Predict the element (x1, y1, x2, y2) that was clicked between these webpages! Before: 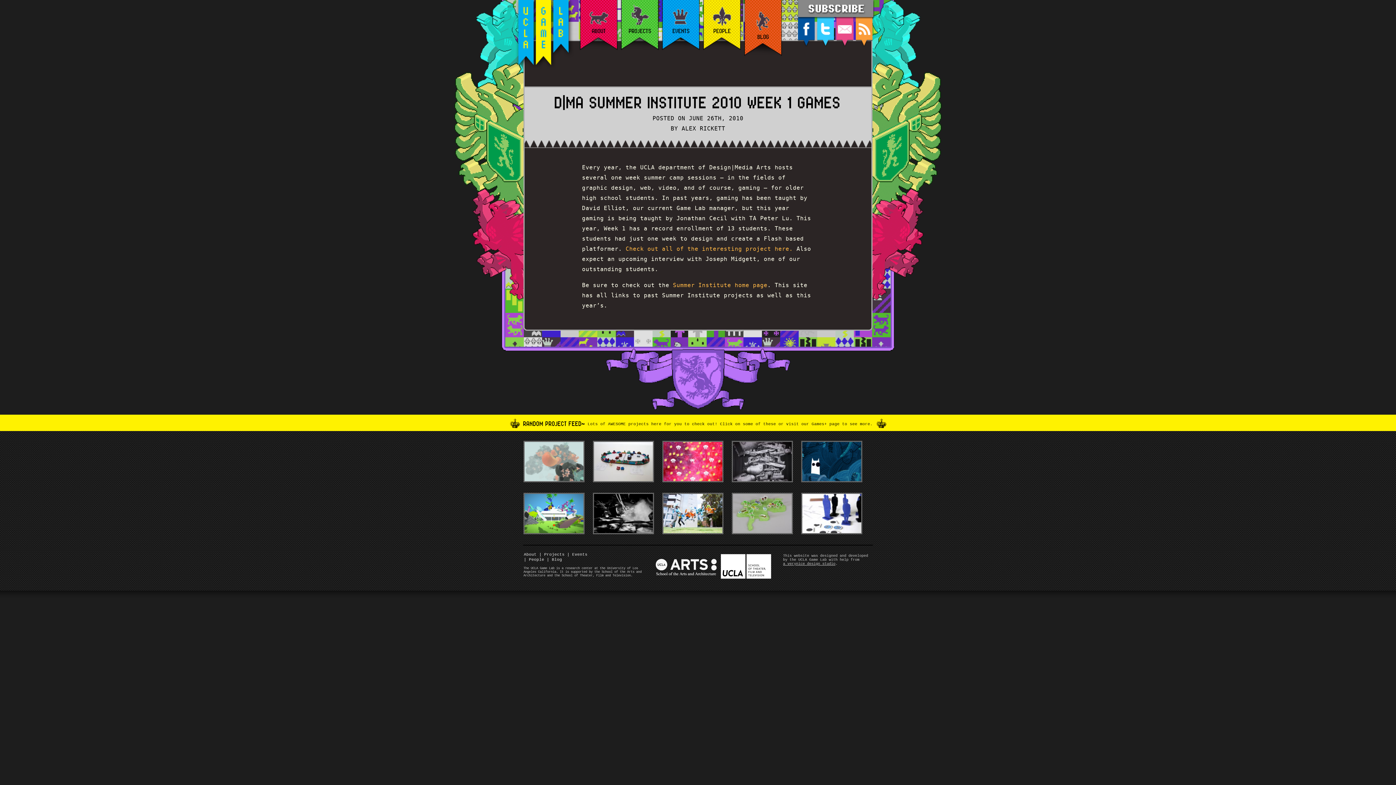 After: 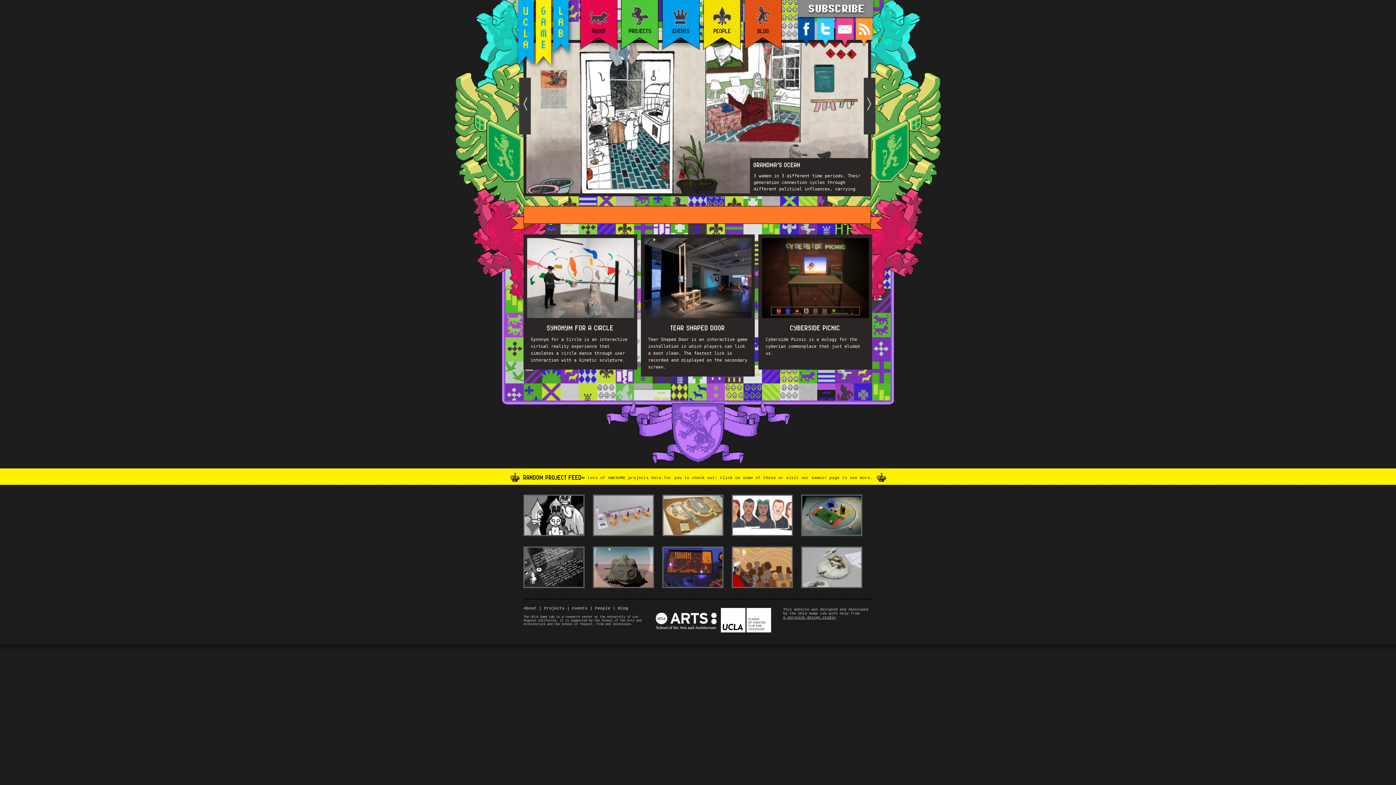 Action: bbox: (518, 0, 569, 66)